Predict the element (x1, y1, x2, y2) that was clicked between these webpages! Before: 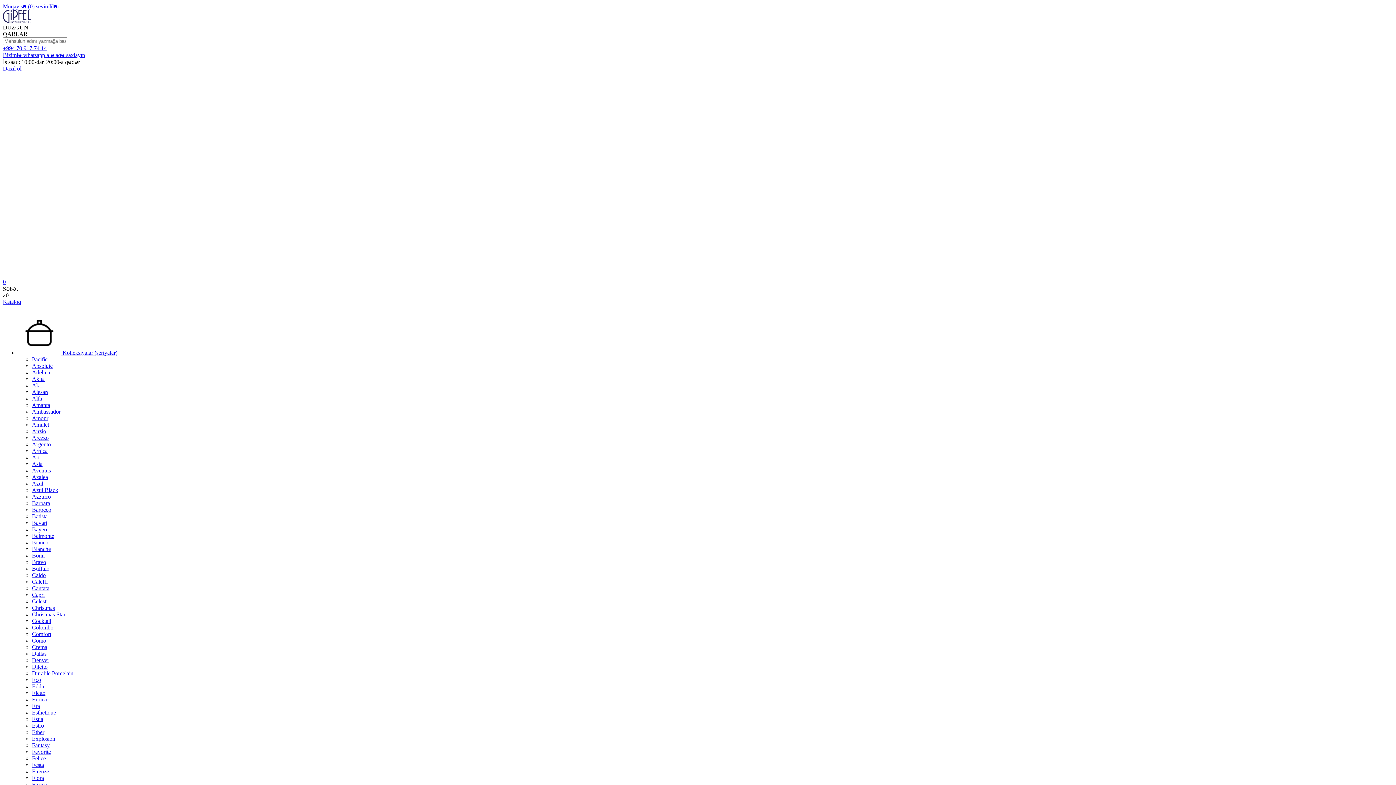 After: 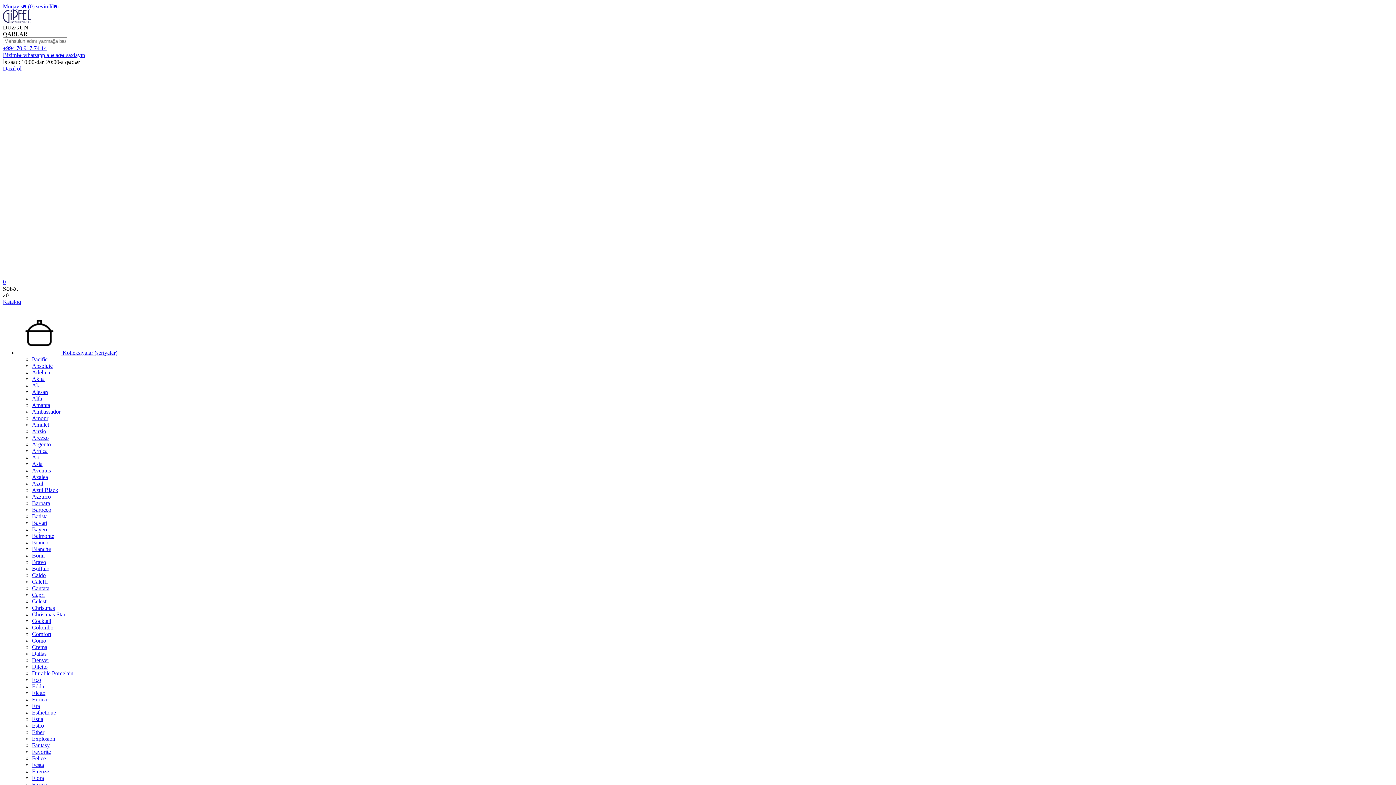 Action: label: Kataloq bbox: (2, 298, 21, 304)